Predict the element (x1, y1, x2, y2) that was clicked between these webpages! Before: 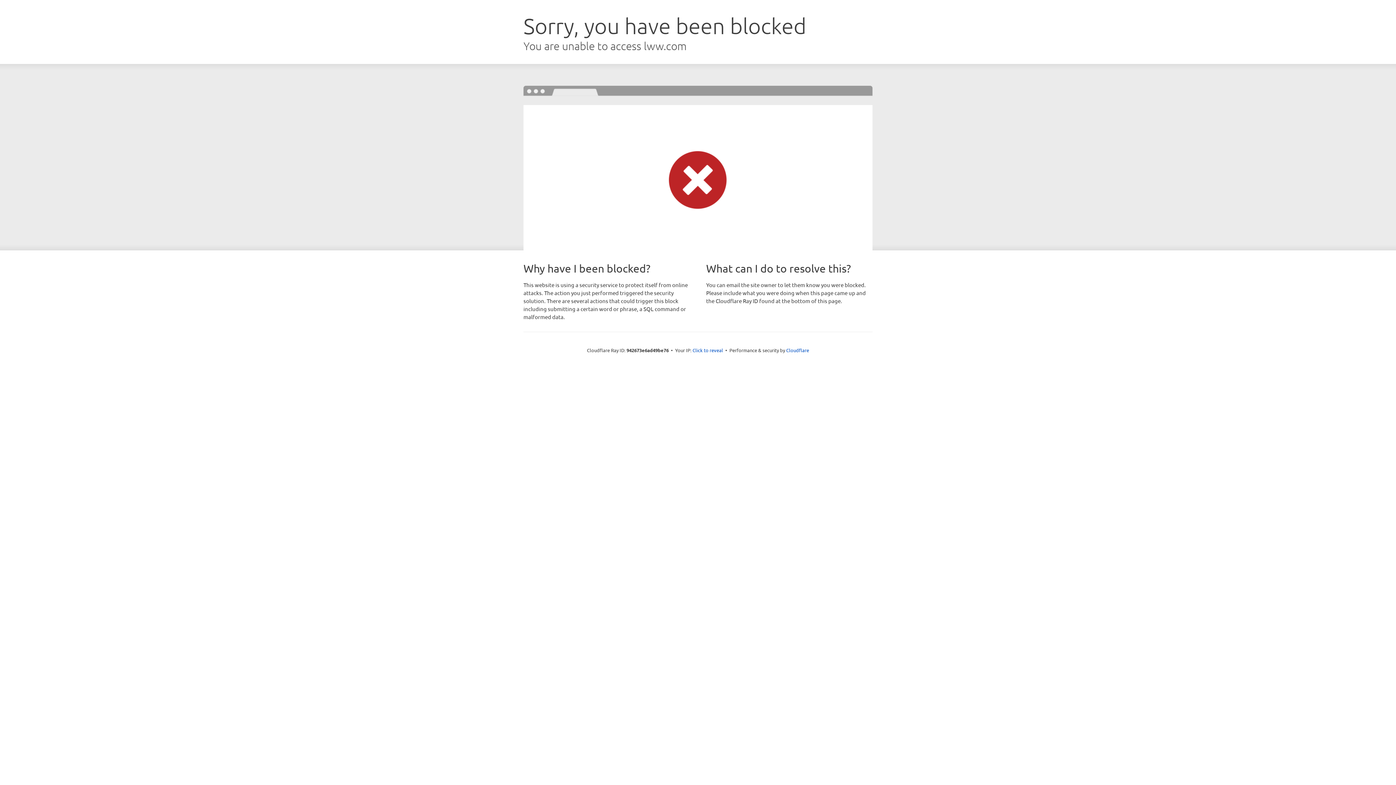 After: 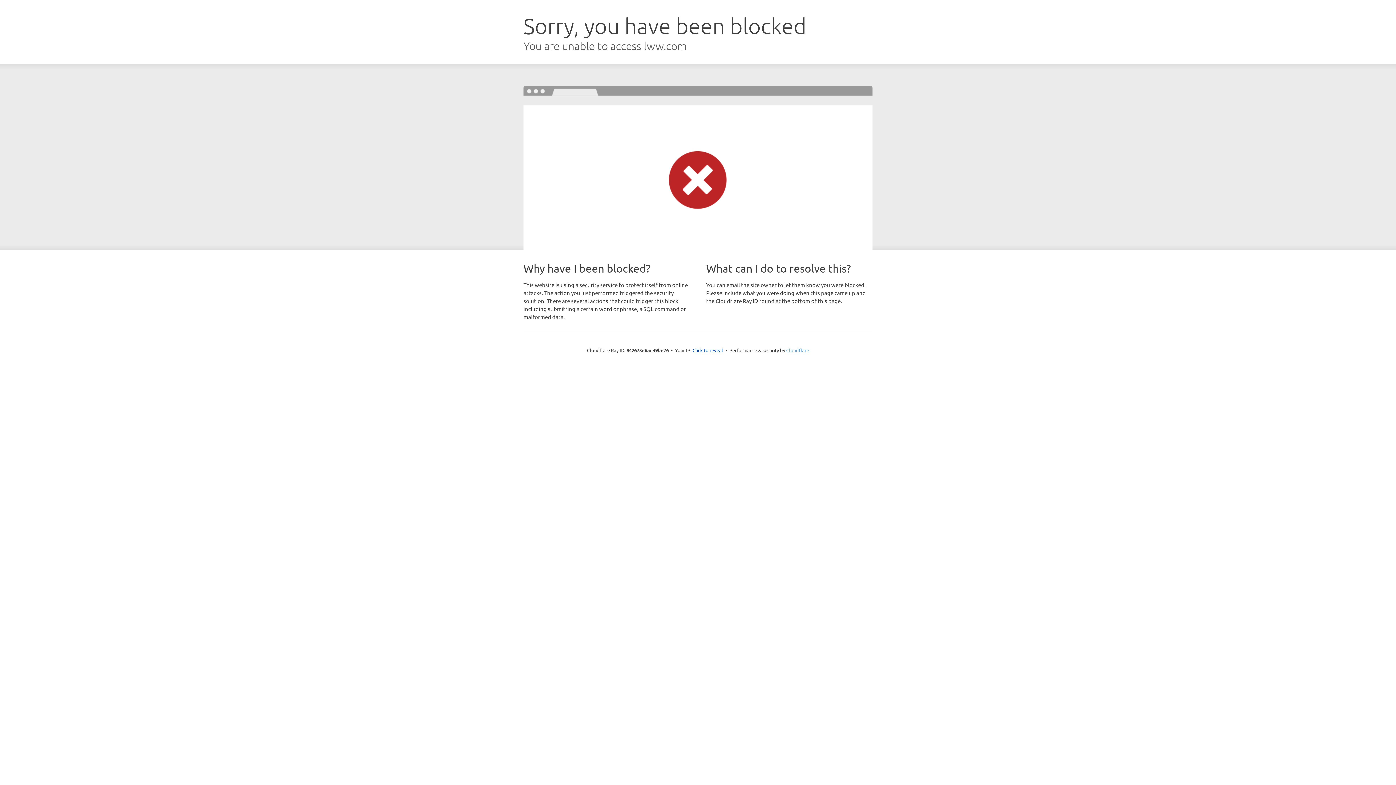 Action: label: Cloudflare bbox: (786, 347, 809, 353)